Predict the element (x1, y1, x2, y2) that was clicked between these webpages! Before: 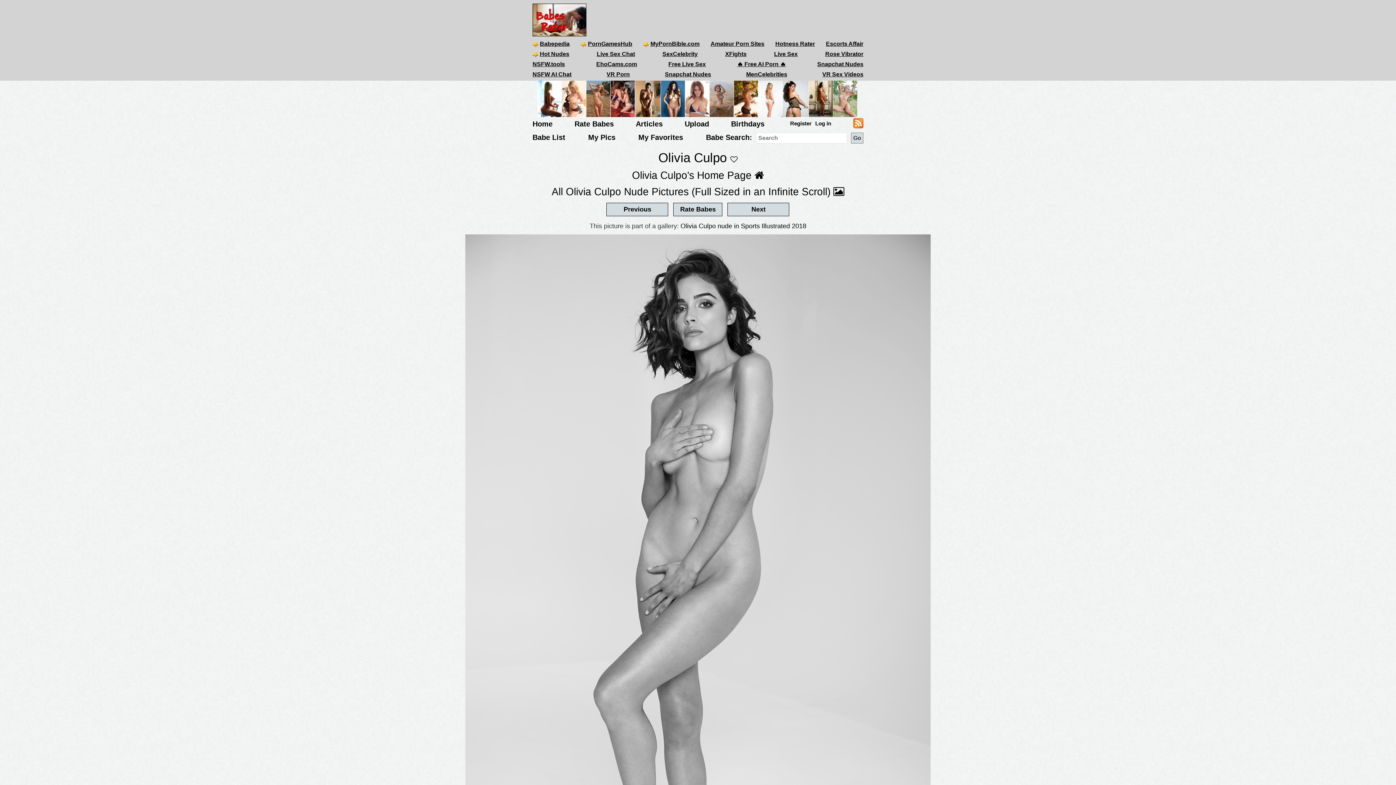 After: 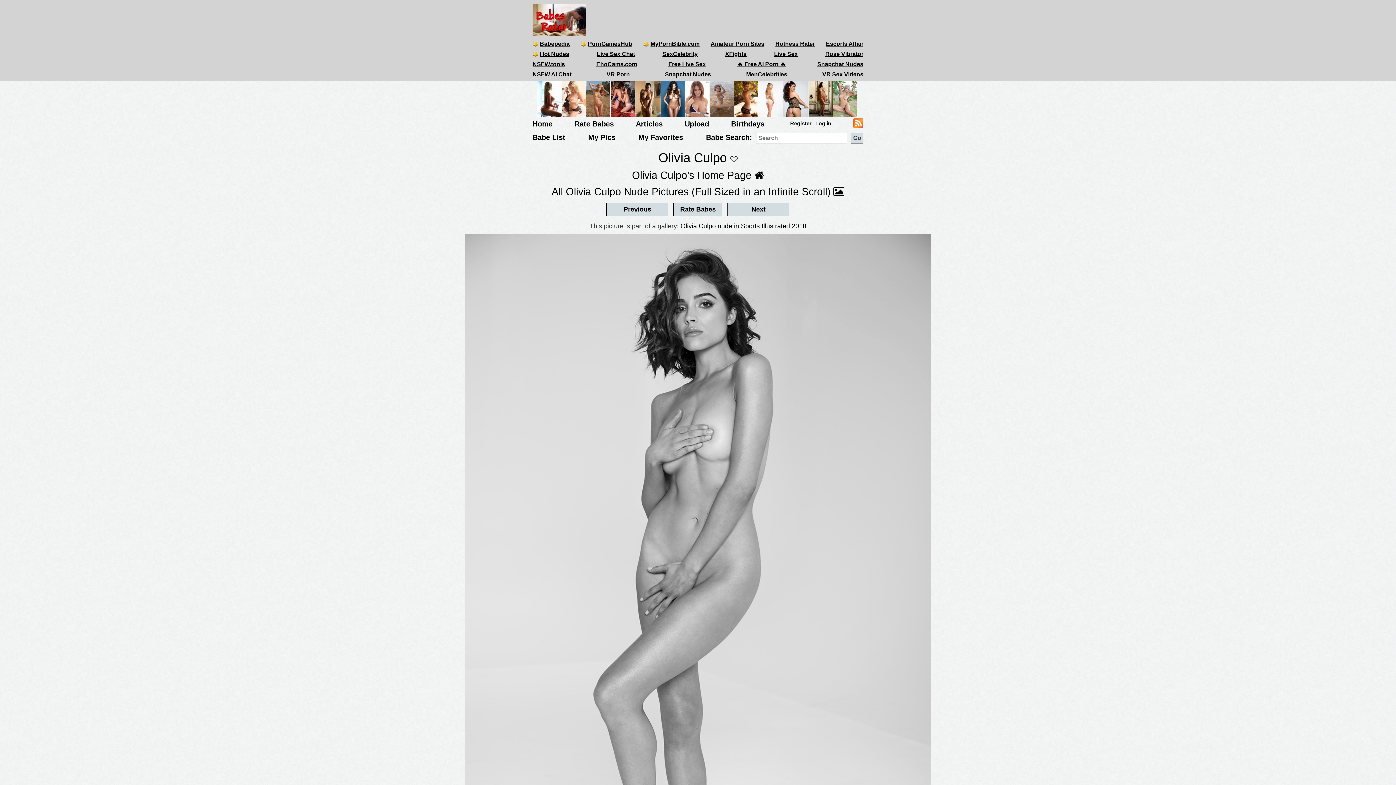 Action: bbox: (610, 95, 635, 101)